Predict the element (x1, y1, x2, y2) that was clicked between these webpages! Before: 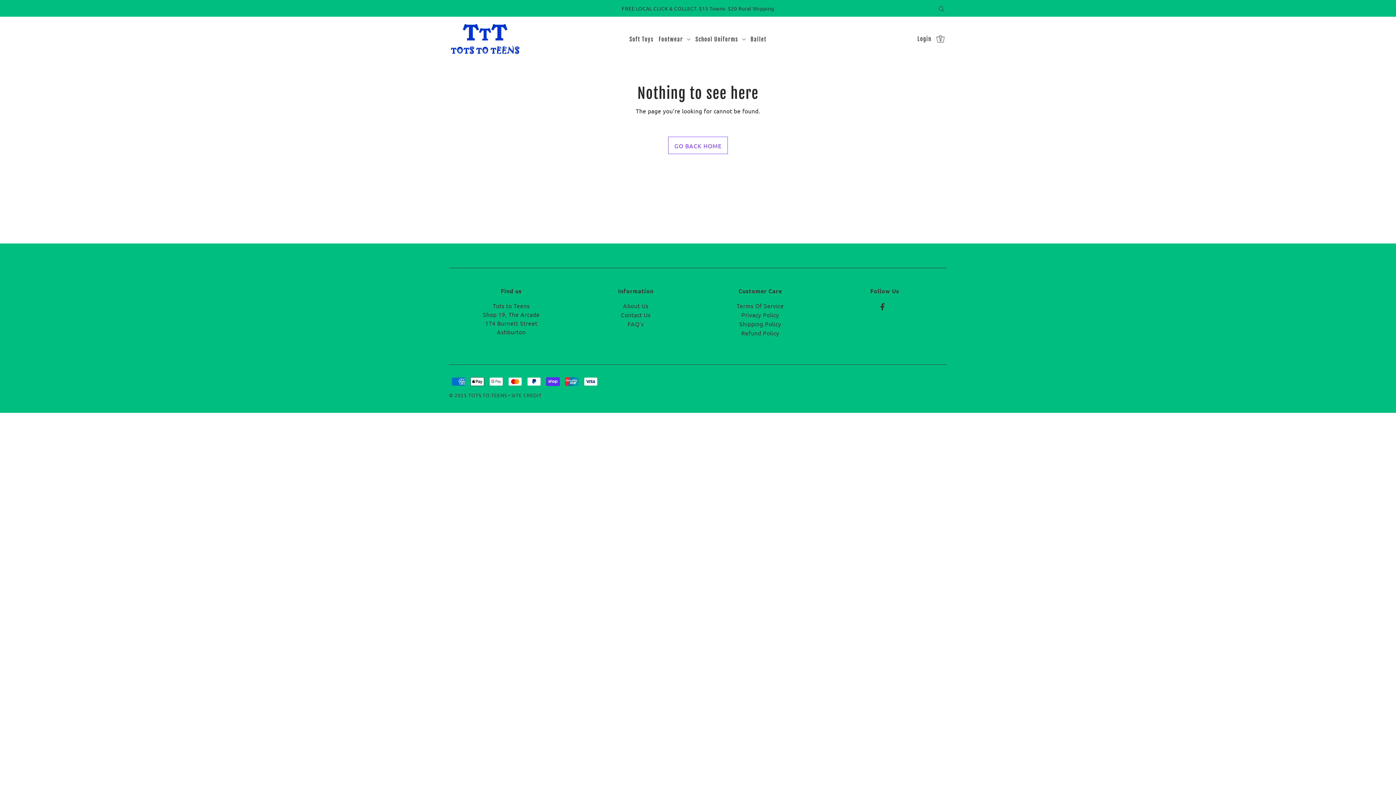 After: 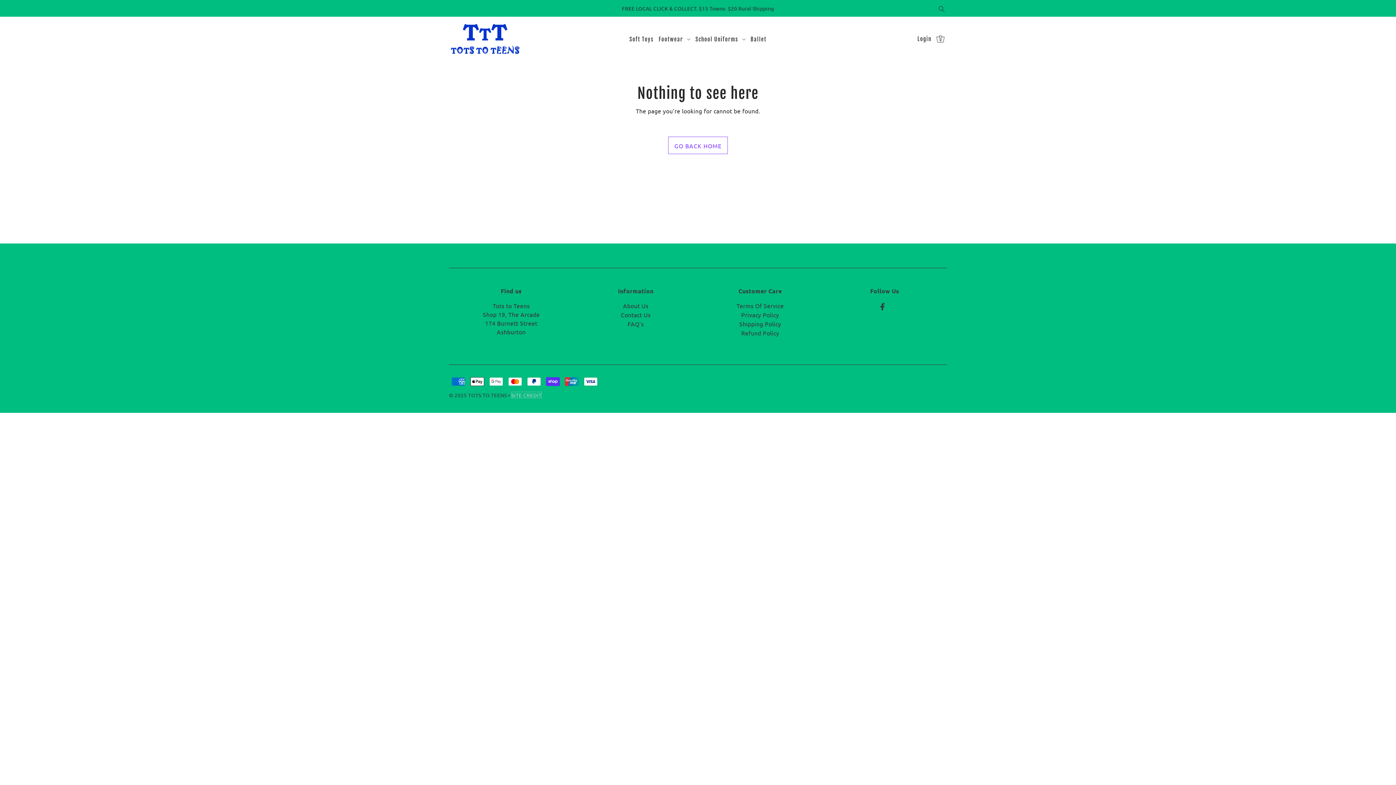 Action: bbox: (511, 392, 541, 398) label: SITE CREDIT